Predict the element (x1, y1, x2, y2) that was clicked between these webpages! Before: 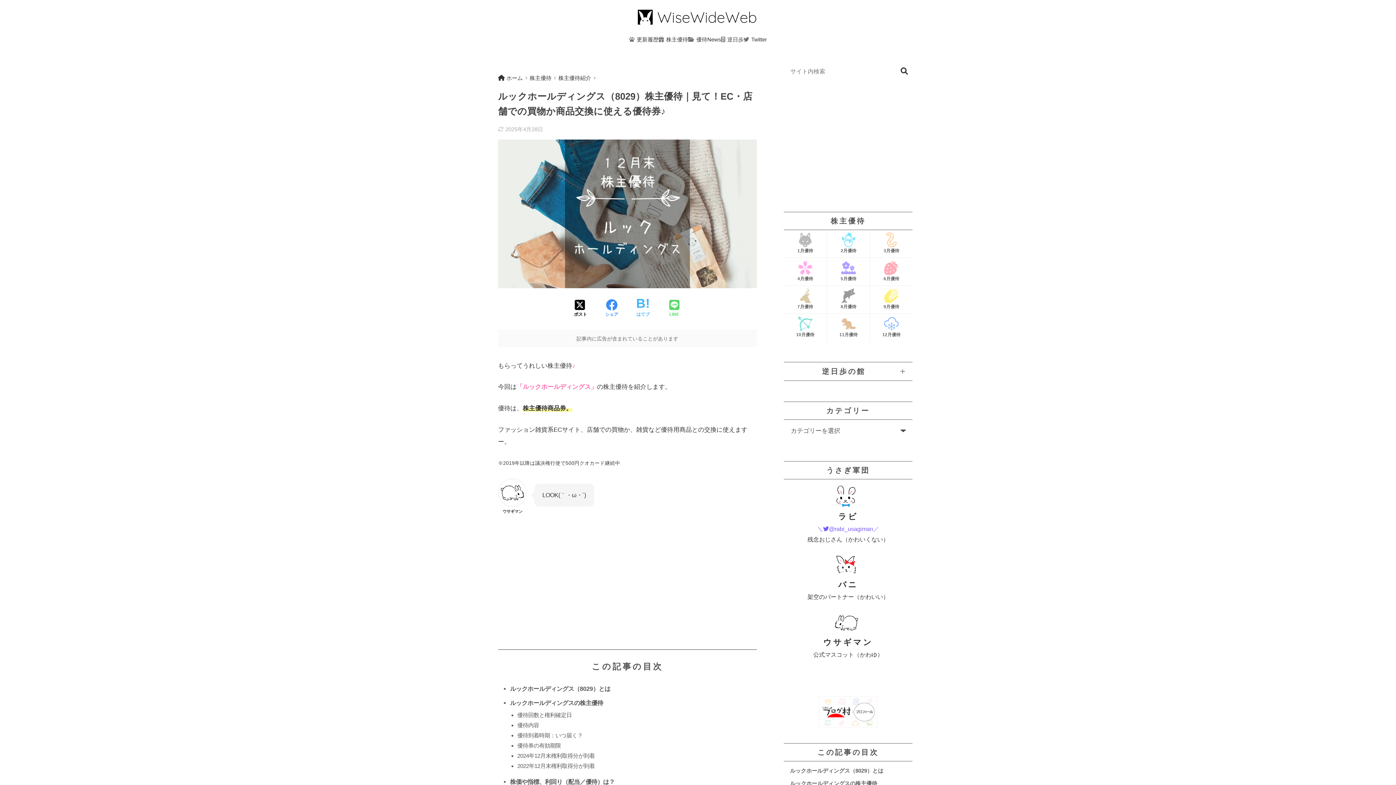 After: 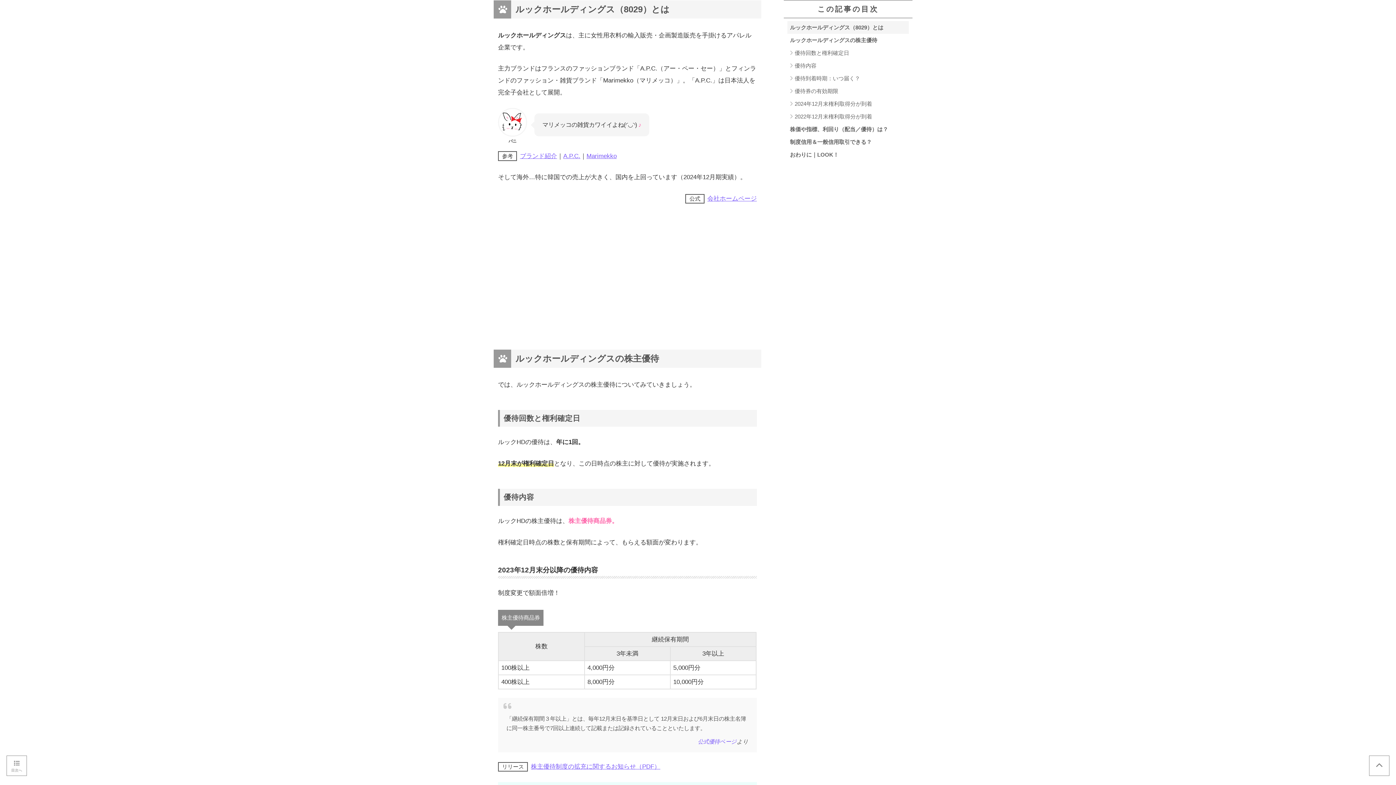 Action: label: ルックホールディングス（8029）とは bbox: (787, 764, 909, 777)